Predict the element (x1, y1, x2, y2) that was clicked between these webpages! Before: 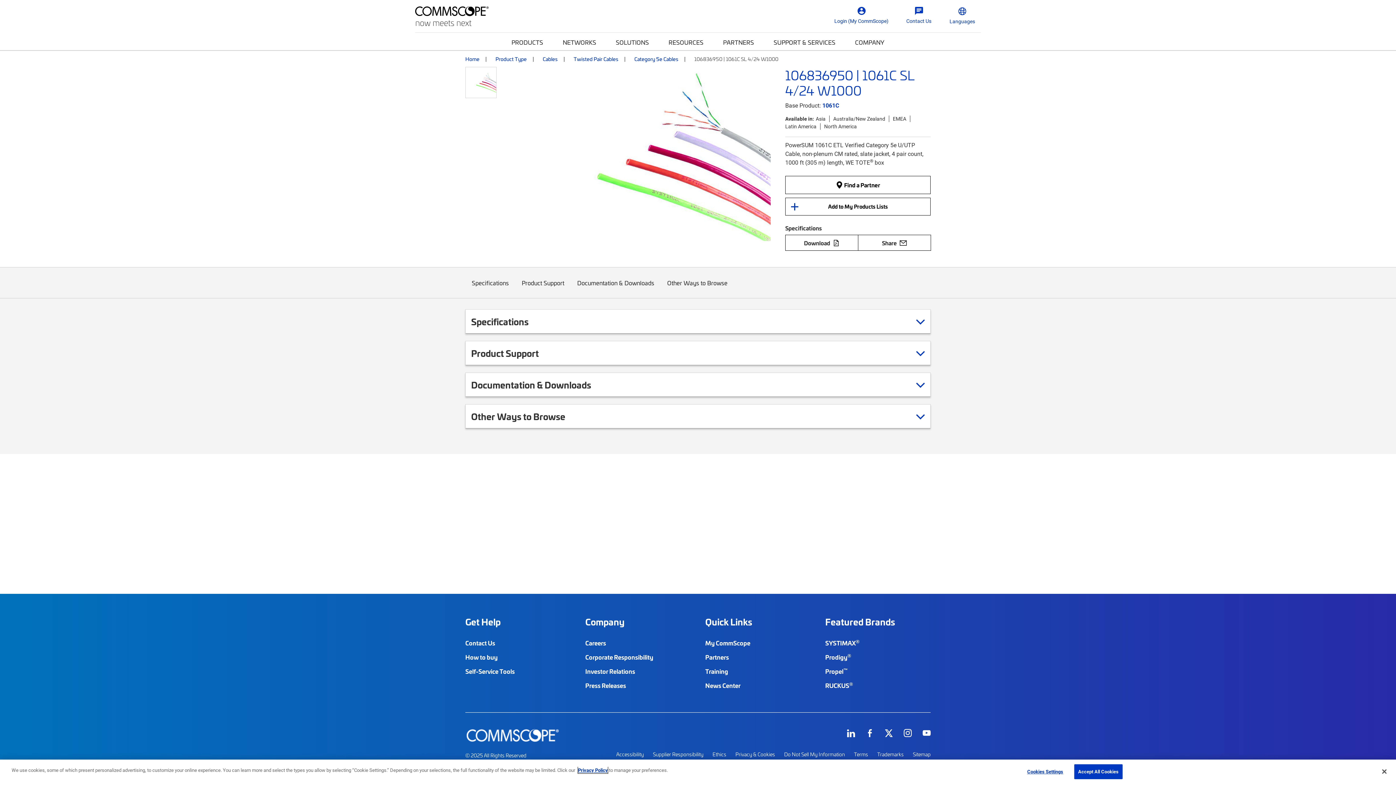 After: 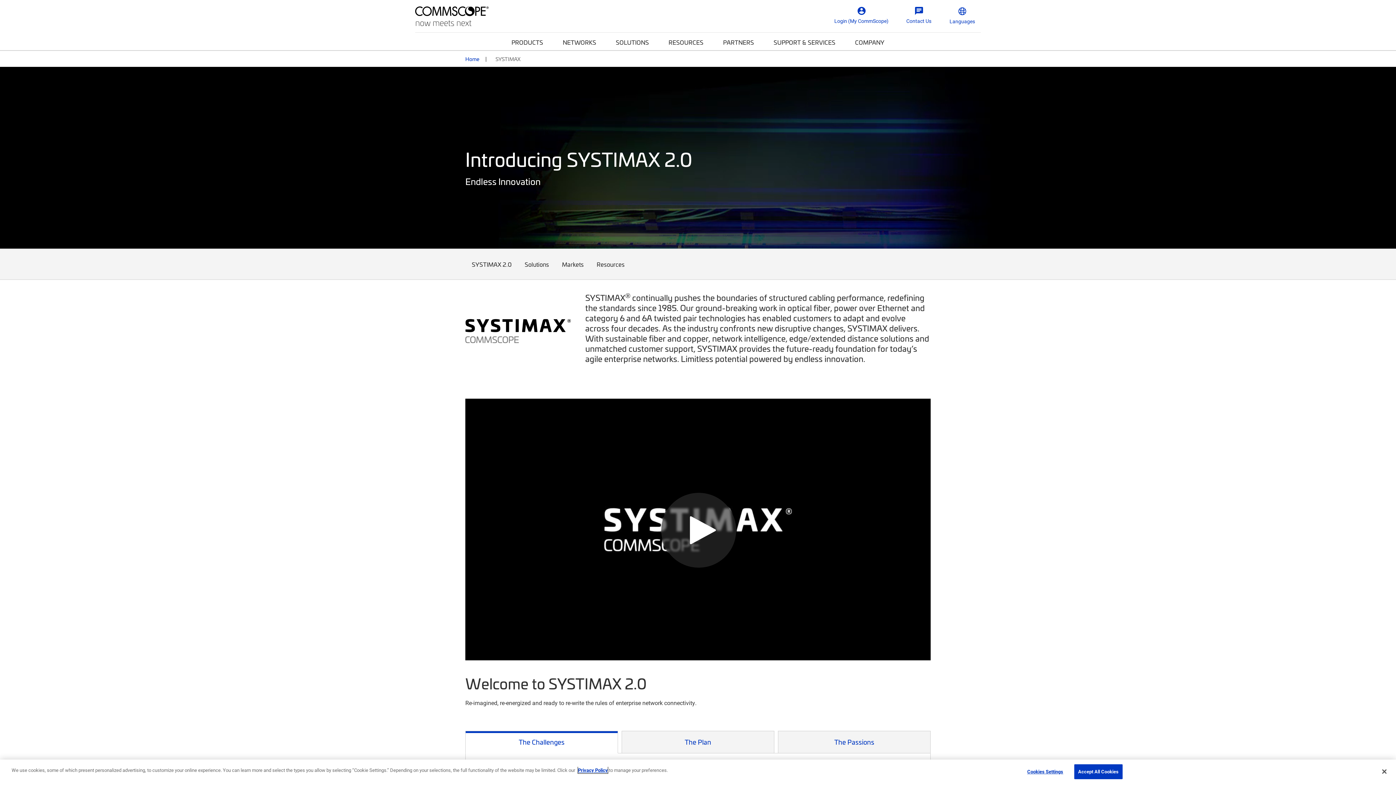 Action: label: SYSTIMAX® bbox: (825, 639, 859, 646)